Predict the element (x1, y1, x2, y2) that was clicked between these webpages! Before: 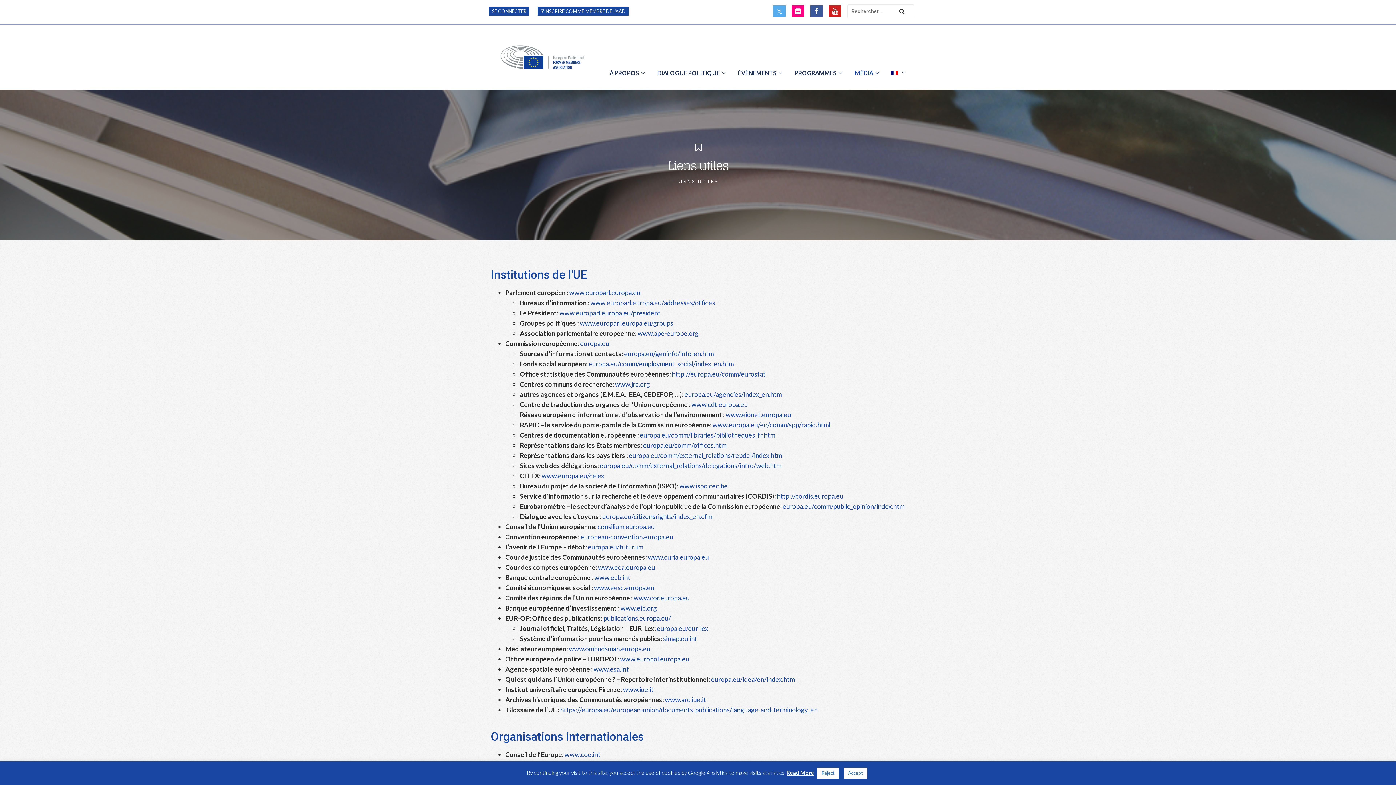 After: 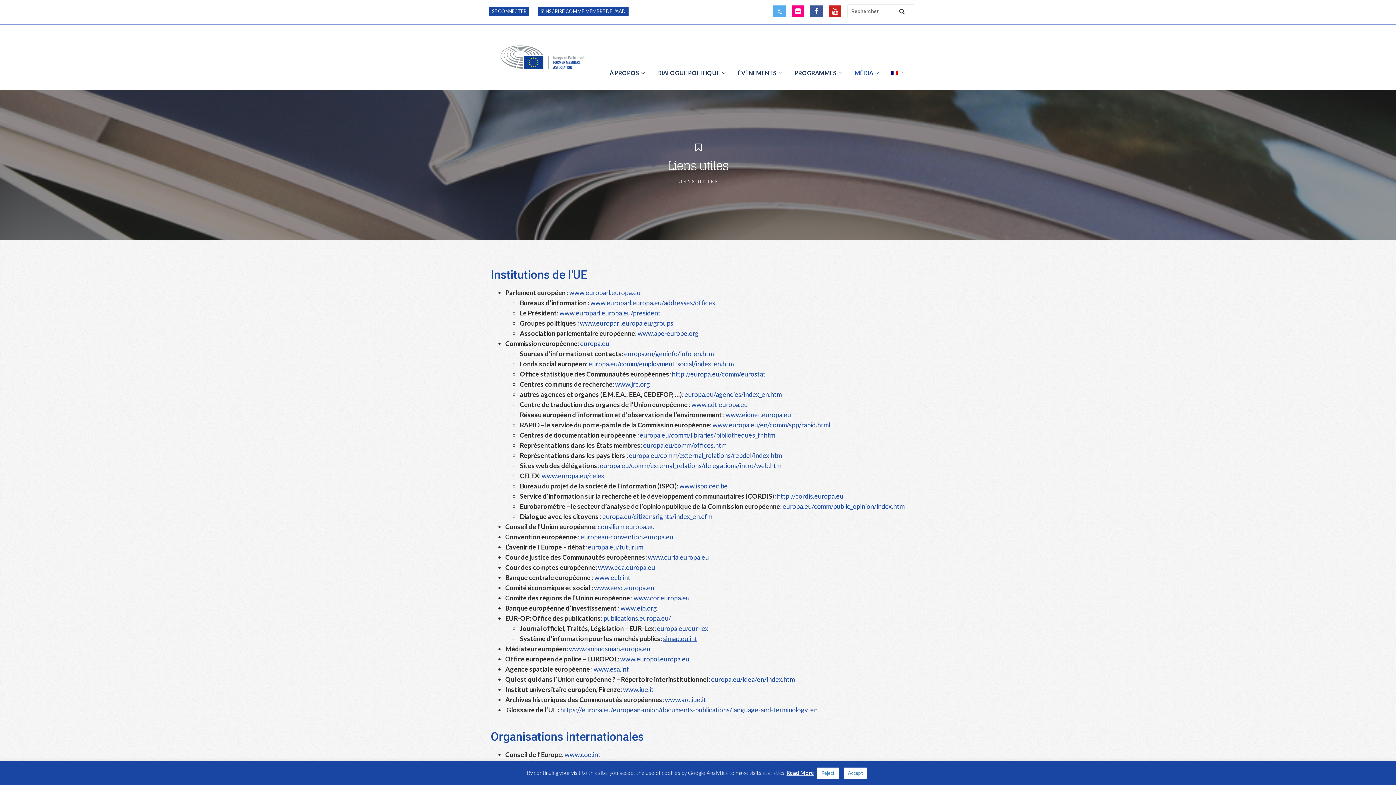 Action: bbox: (663, 634, 697, 642) label: simap.eu.int